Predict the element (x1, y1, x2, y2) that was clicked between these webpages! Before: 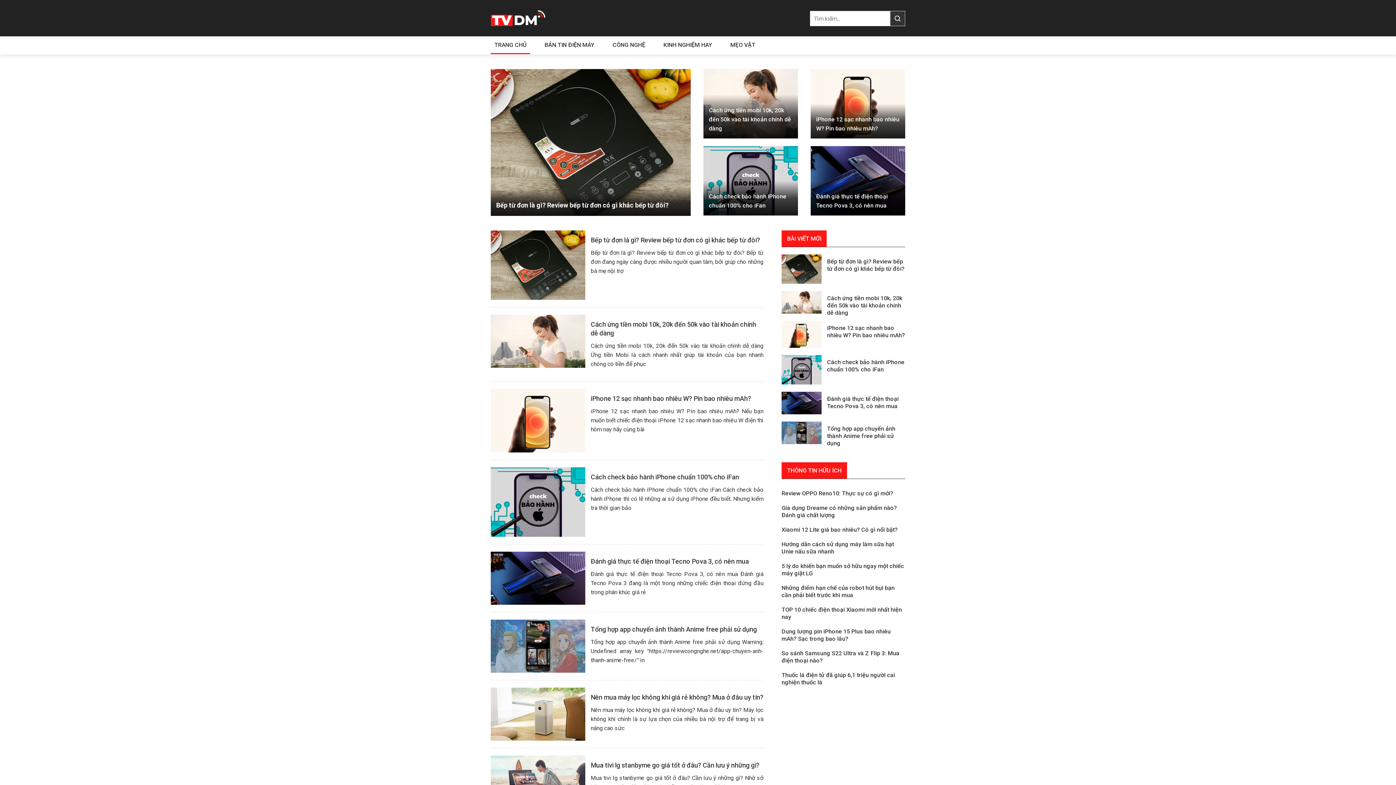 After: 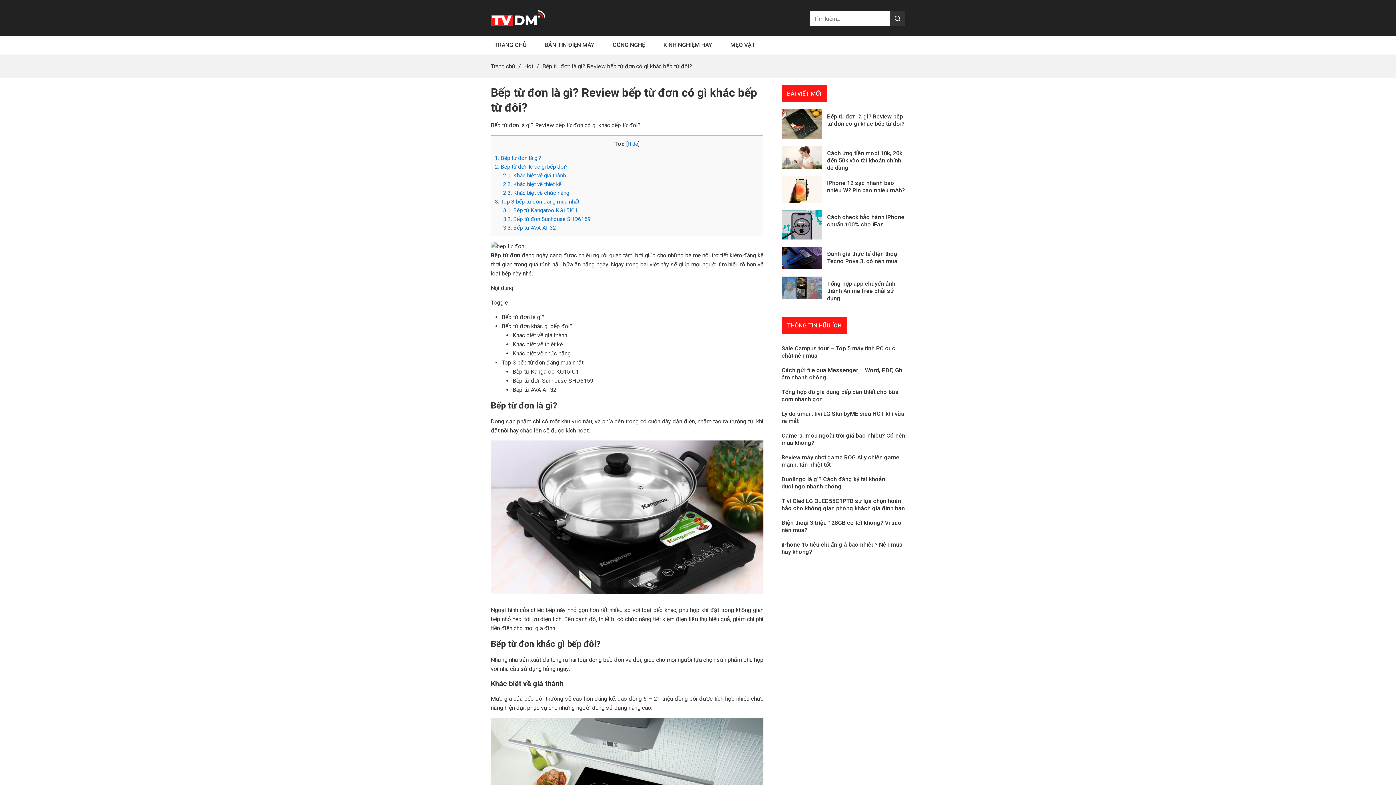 Action: bbox: (781, 254, 821, 284)